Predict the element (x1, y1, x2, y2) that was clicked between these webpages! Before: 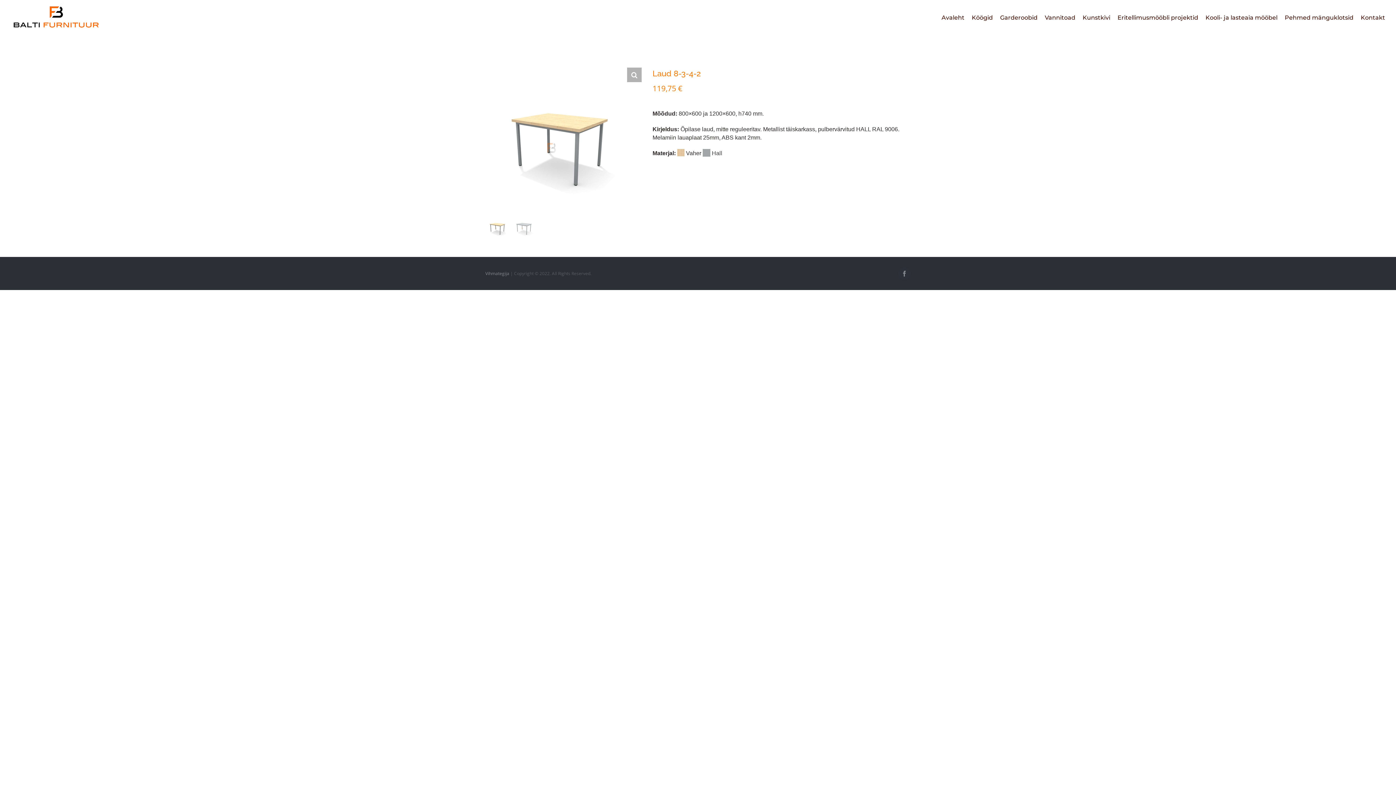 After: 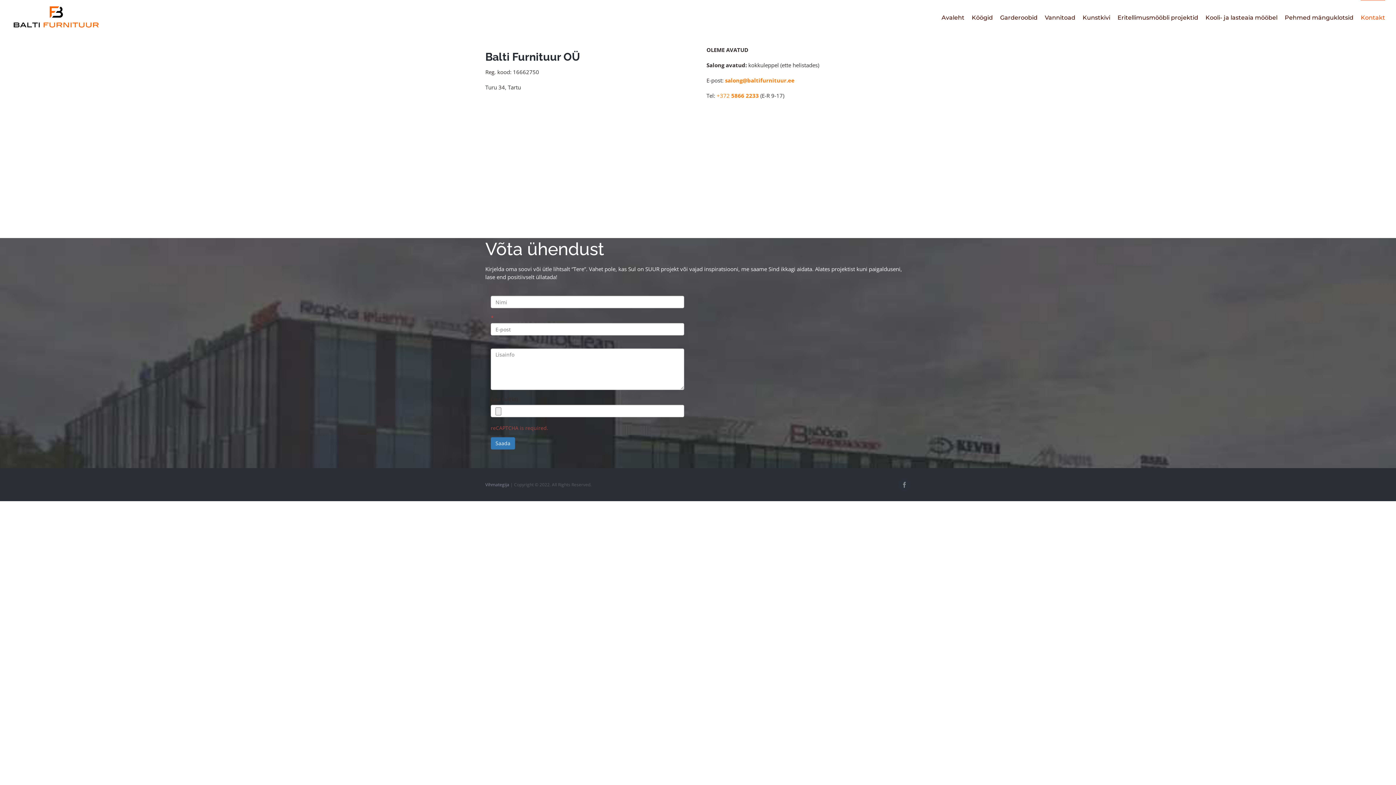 Action: label: Kontakt bbox: (1361, 0, 1385, 34)